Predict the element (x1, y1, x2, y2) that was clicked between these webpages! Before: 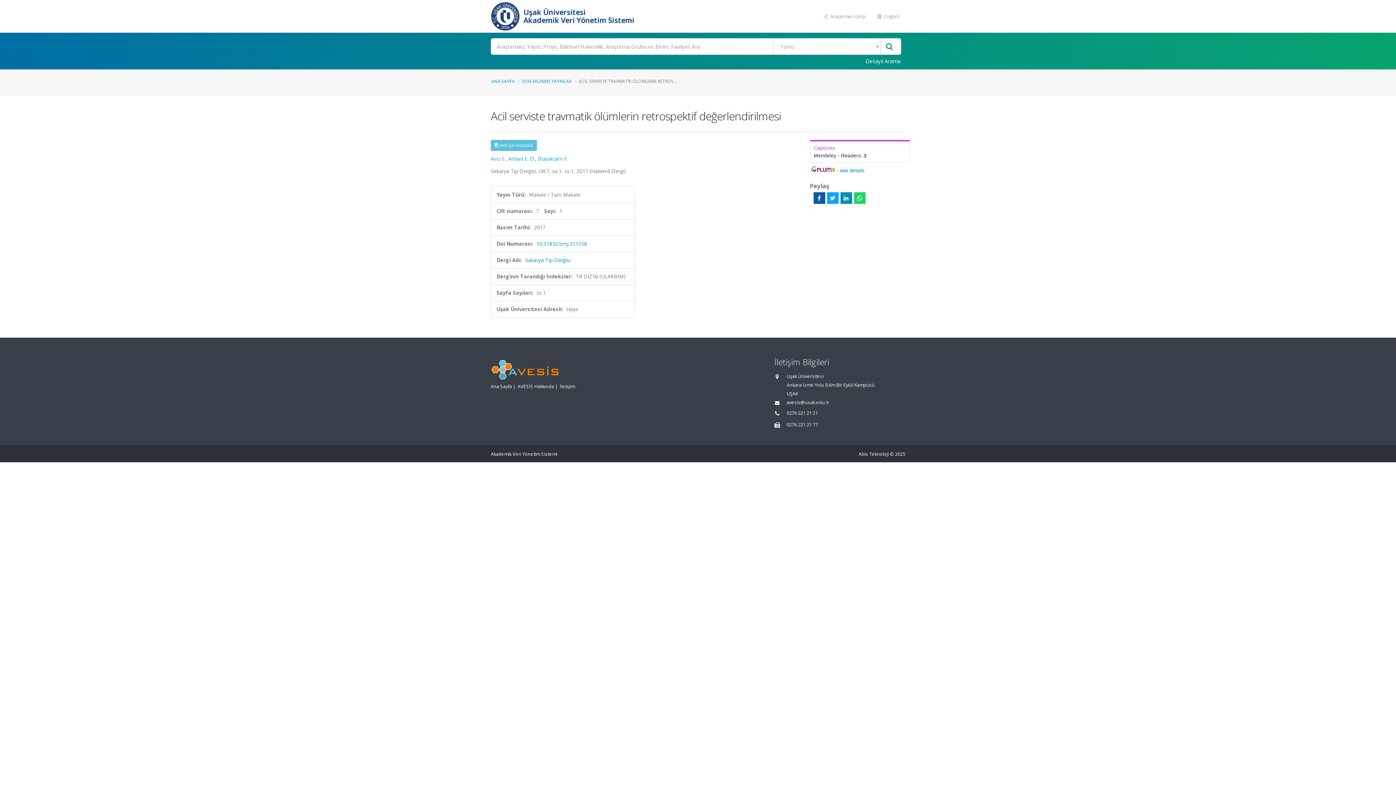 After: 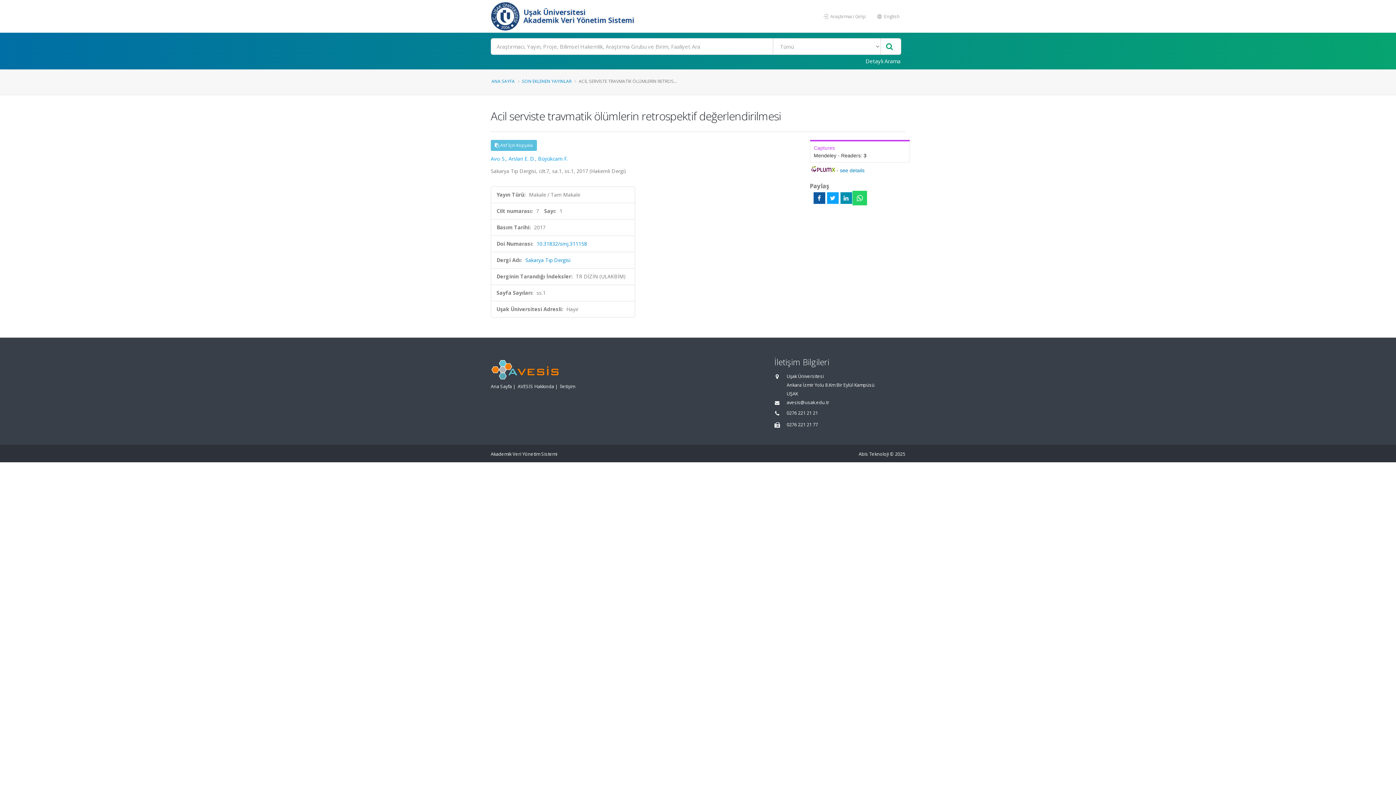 Action: bbox: (854, 192, 865, 204)